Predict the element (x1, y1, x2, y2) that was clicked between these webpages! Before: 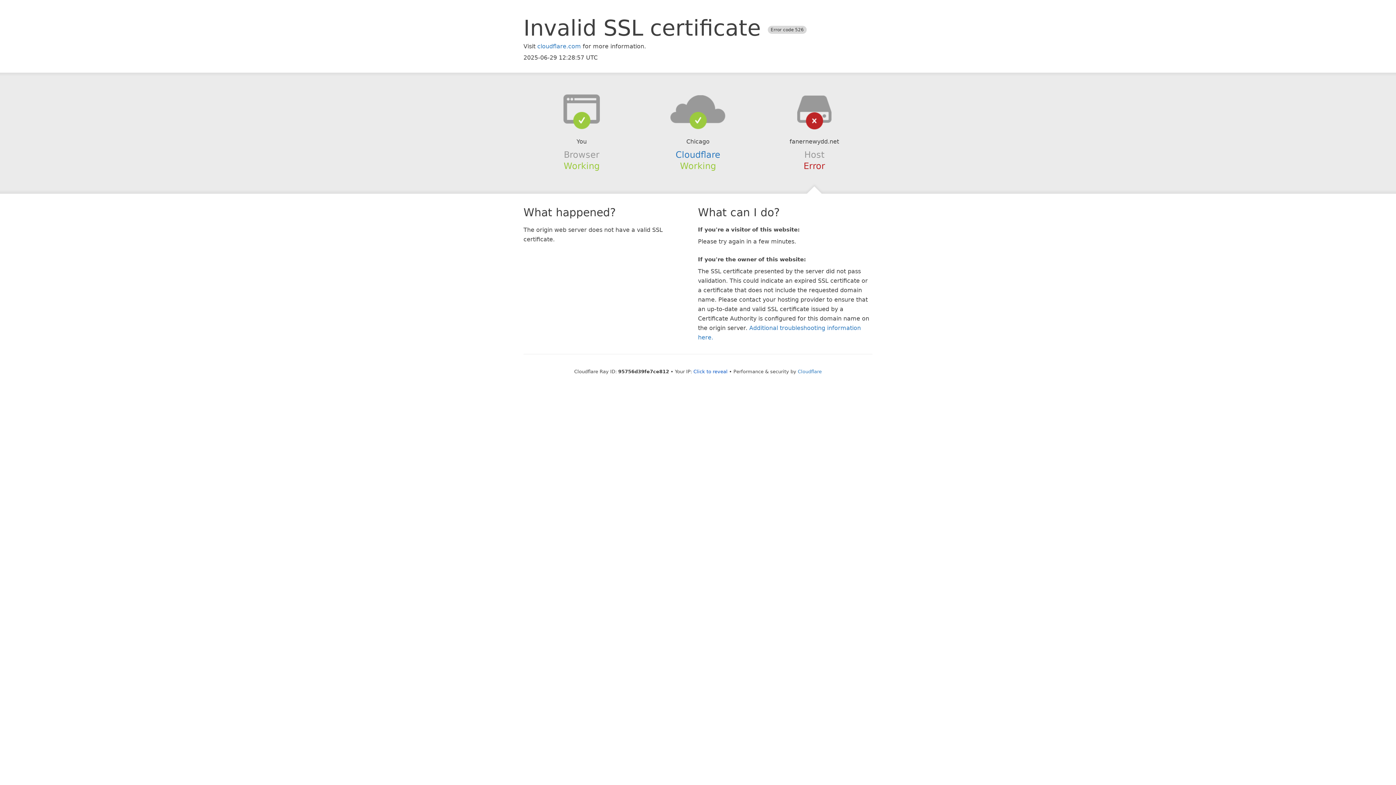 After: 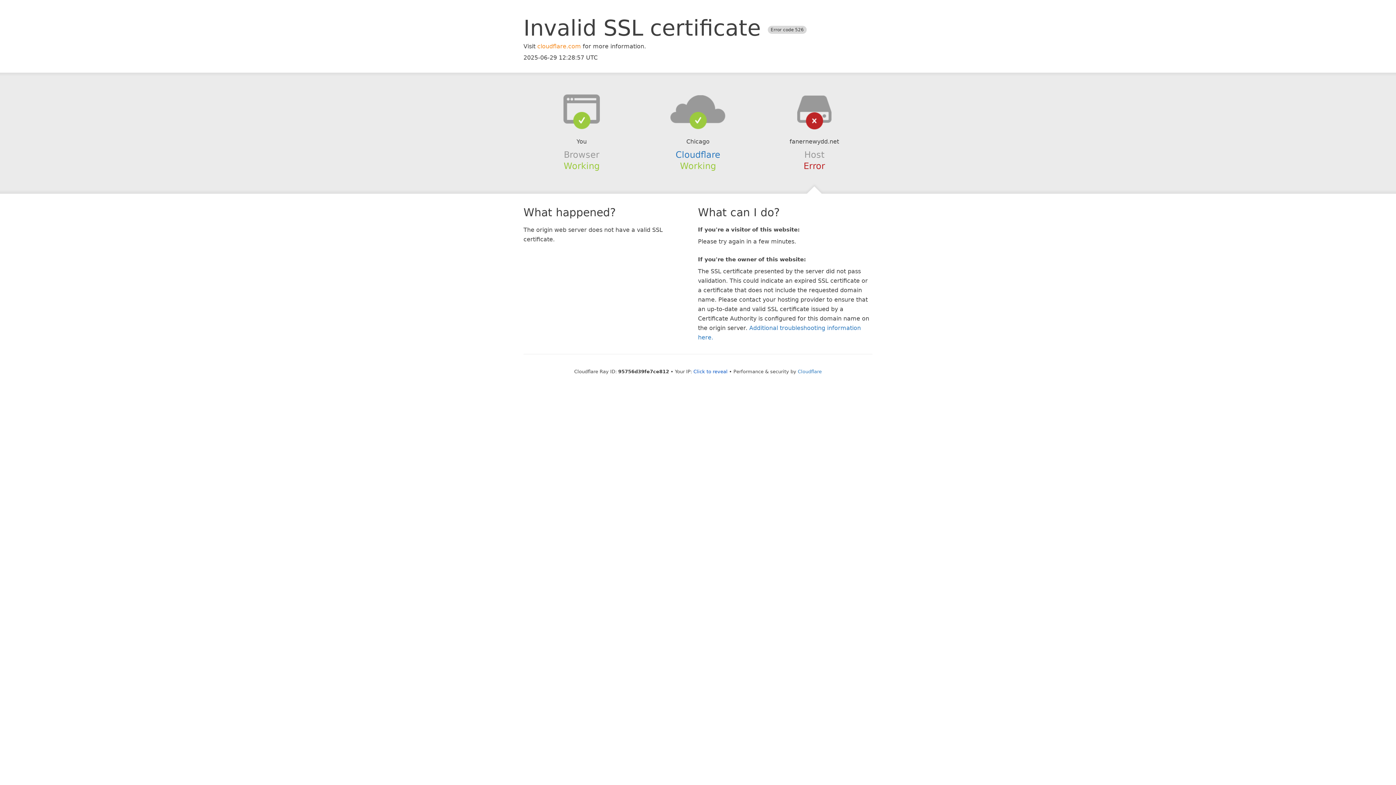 Action: label: cloudflare.com bbox: (537, 42, 581, 49)